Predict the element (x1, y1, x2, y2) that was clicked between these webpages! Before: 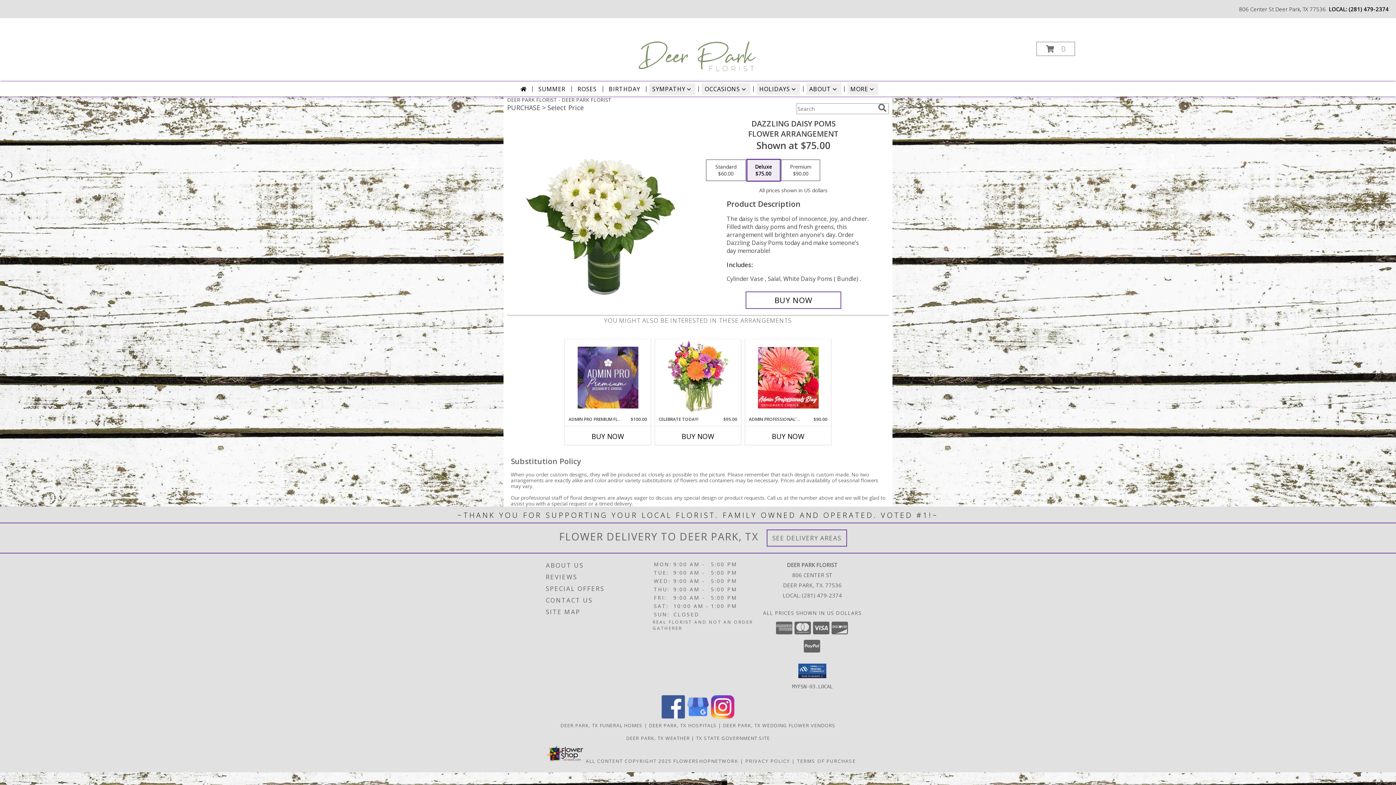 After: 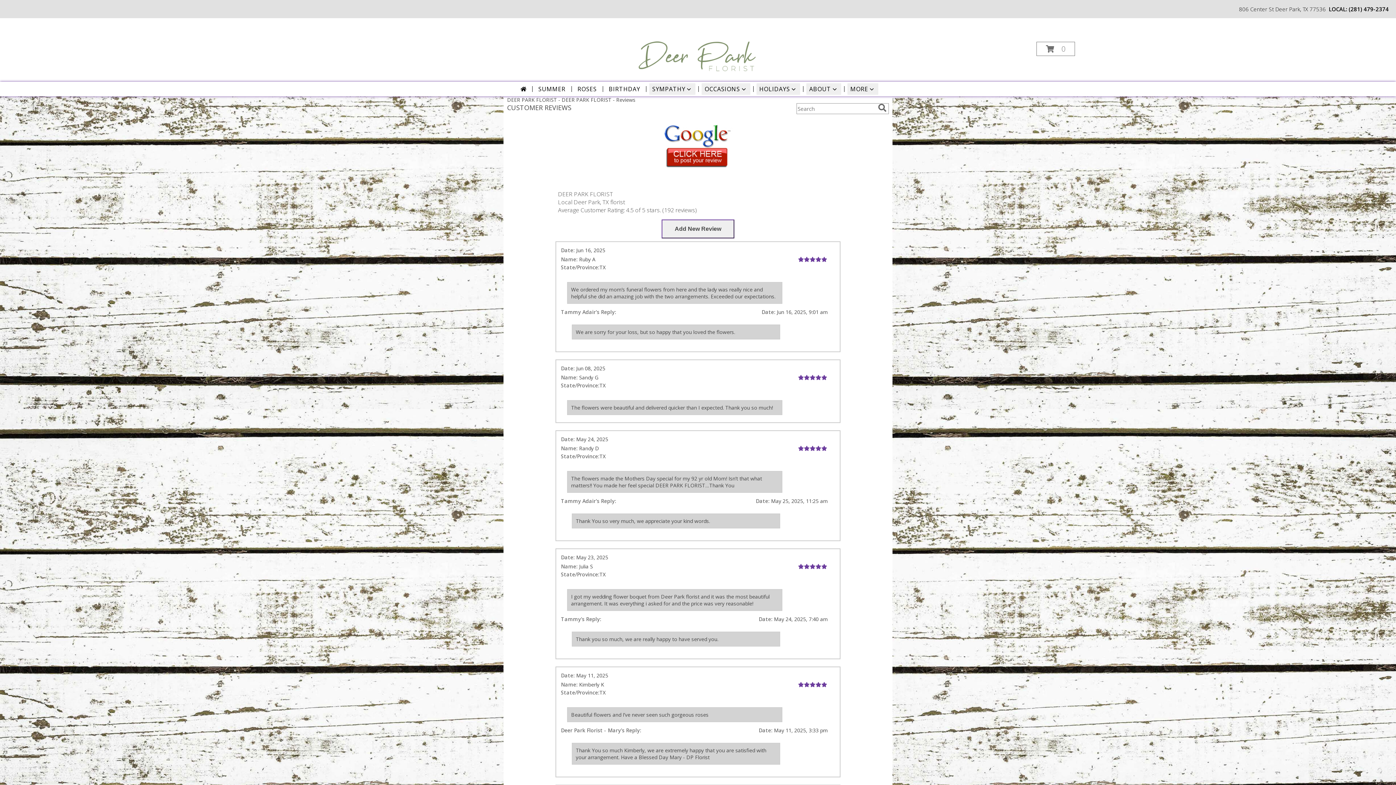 Action: label: REVIEWS bbox: (546, 571, 651, 583)